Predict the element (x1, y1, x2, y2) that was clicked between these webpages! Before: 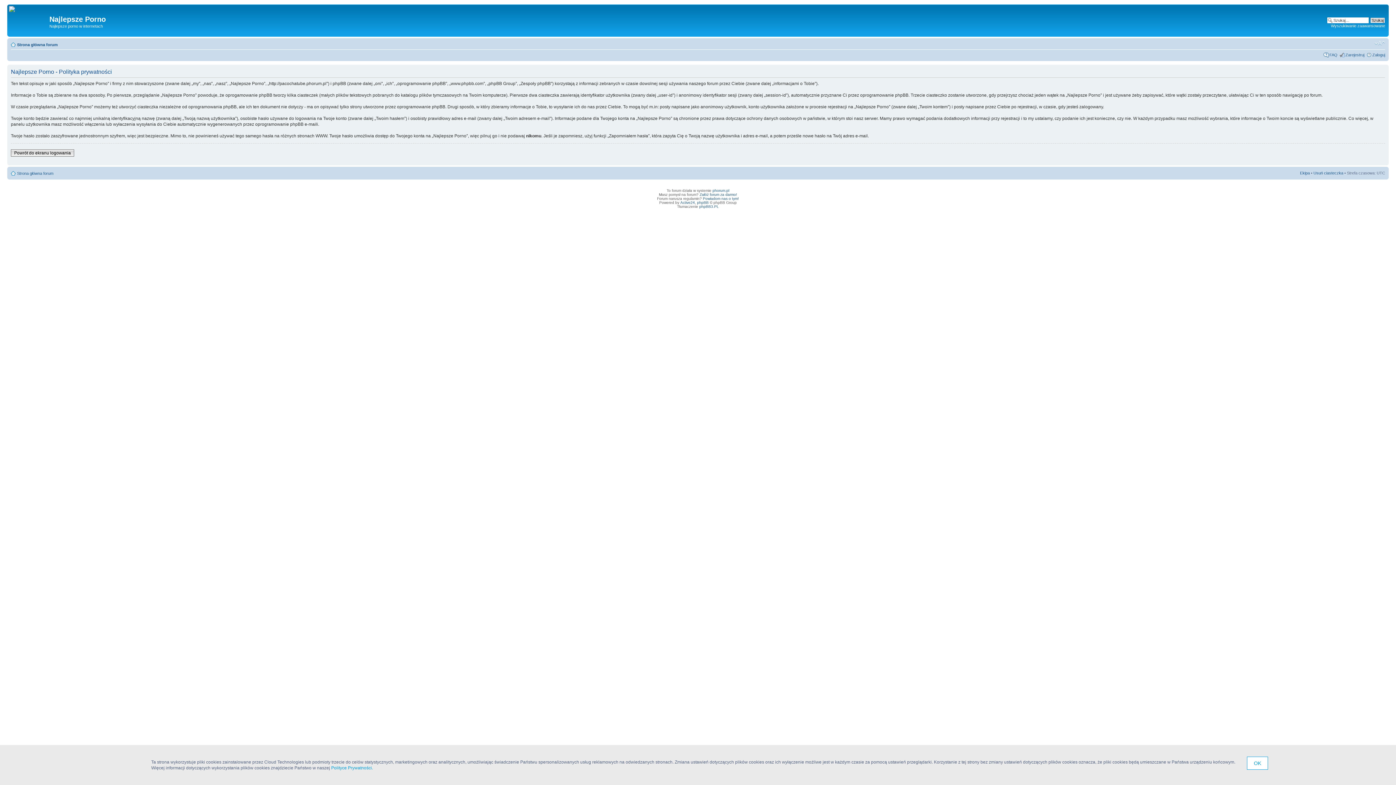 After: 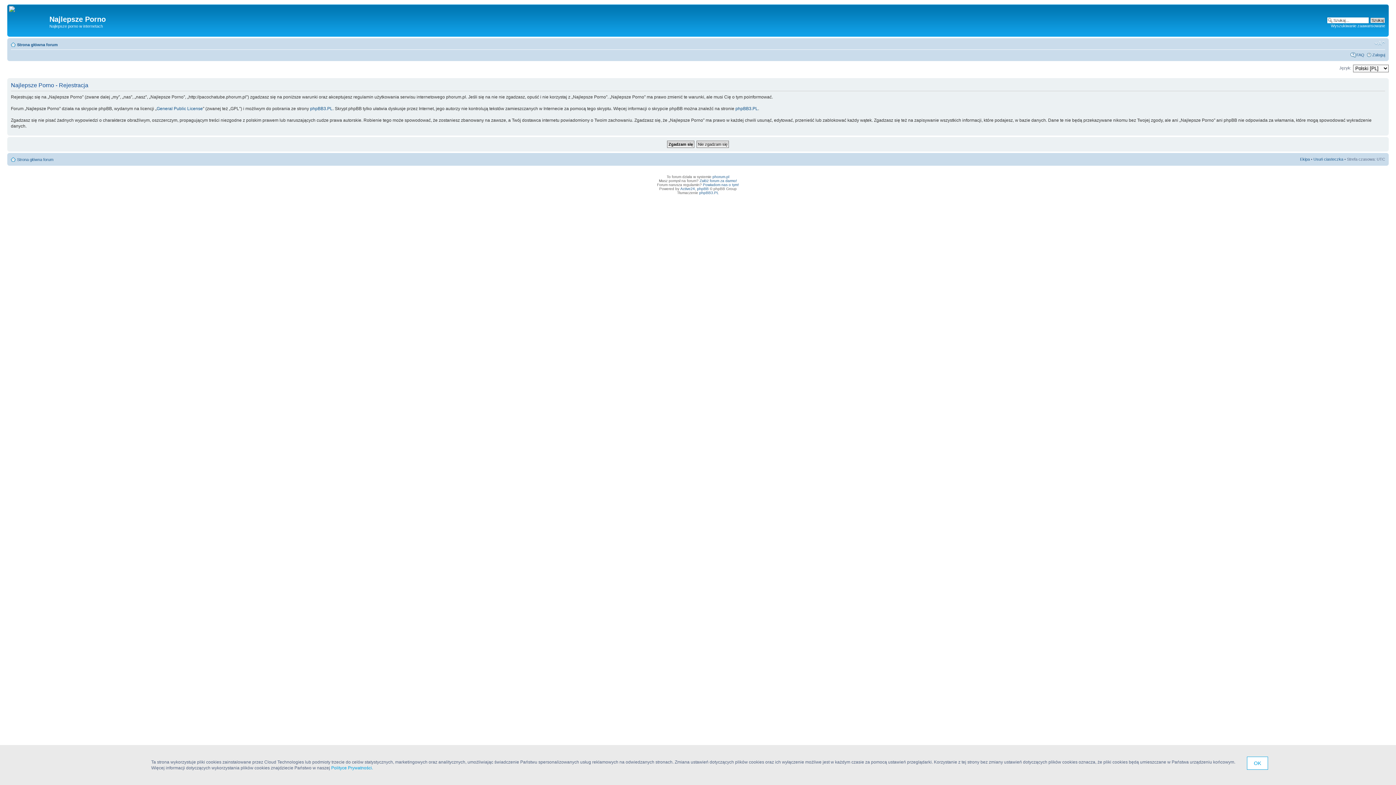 Action: bbox: (1345, 52, 1364, 56) label: Zarejestruj